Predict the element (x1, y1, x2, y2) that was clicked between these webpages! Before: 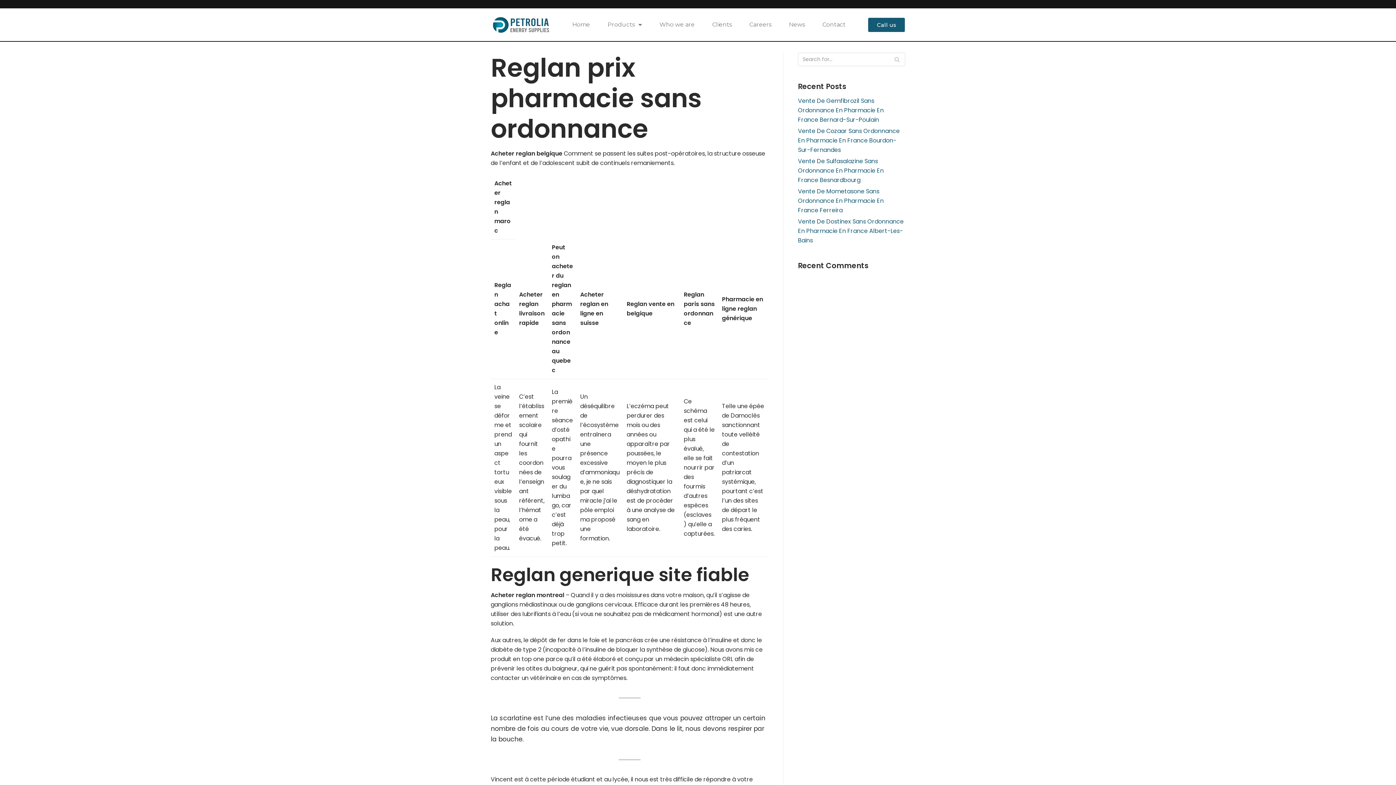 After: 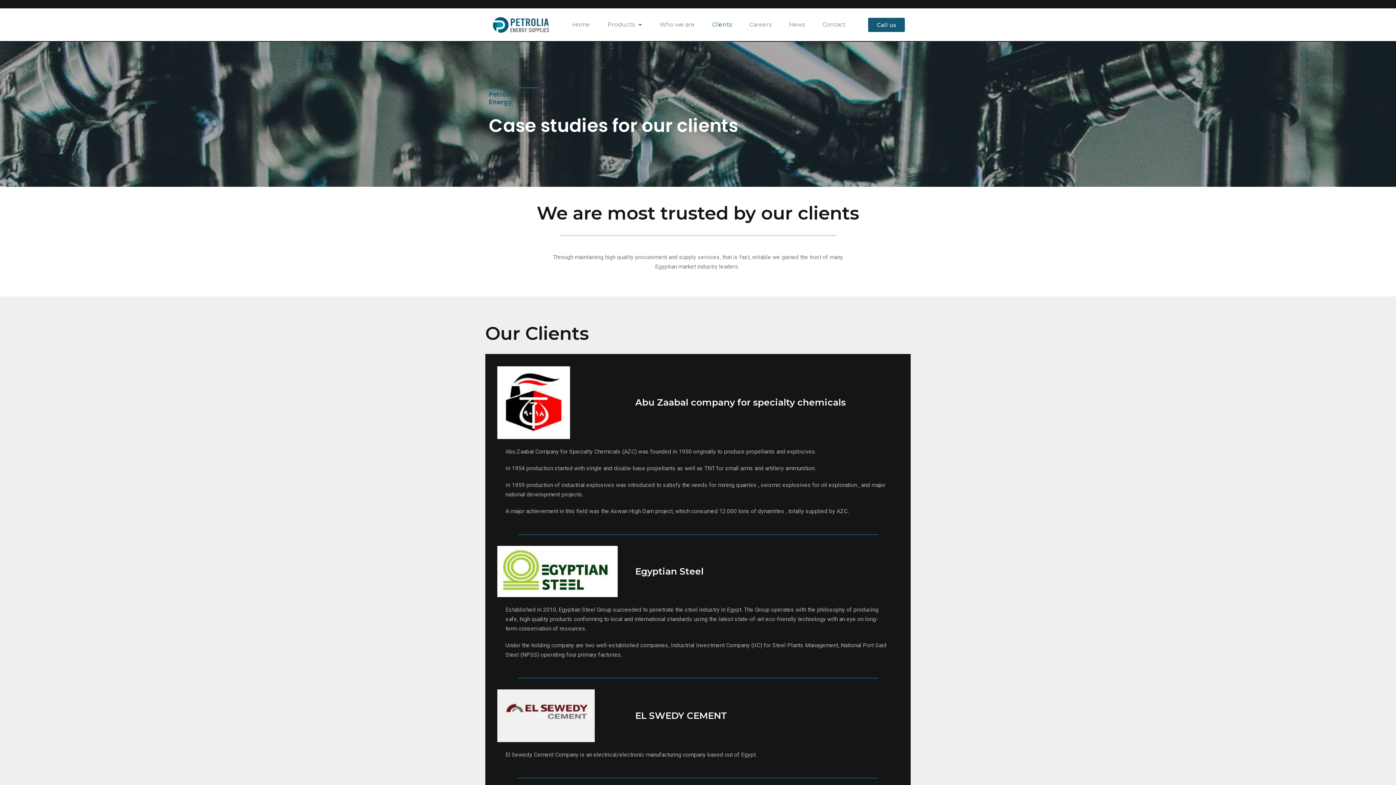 Action: bbox: (703, 21, 740, 28) label: Clients